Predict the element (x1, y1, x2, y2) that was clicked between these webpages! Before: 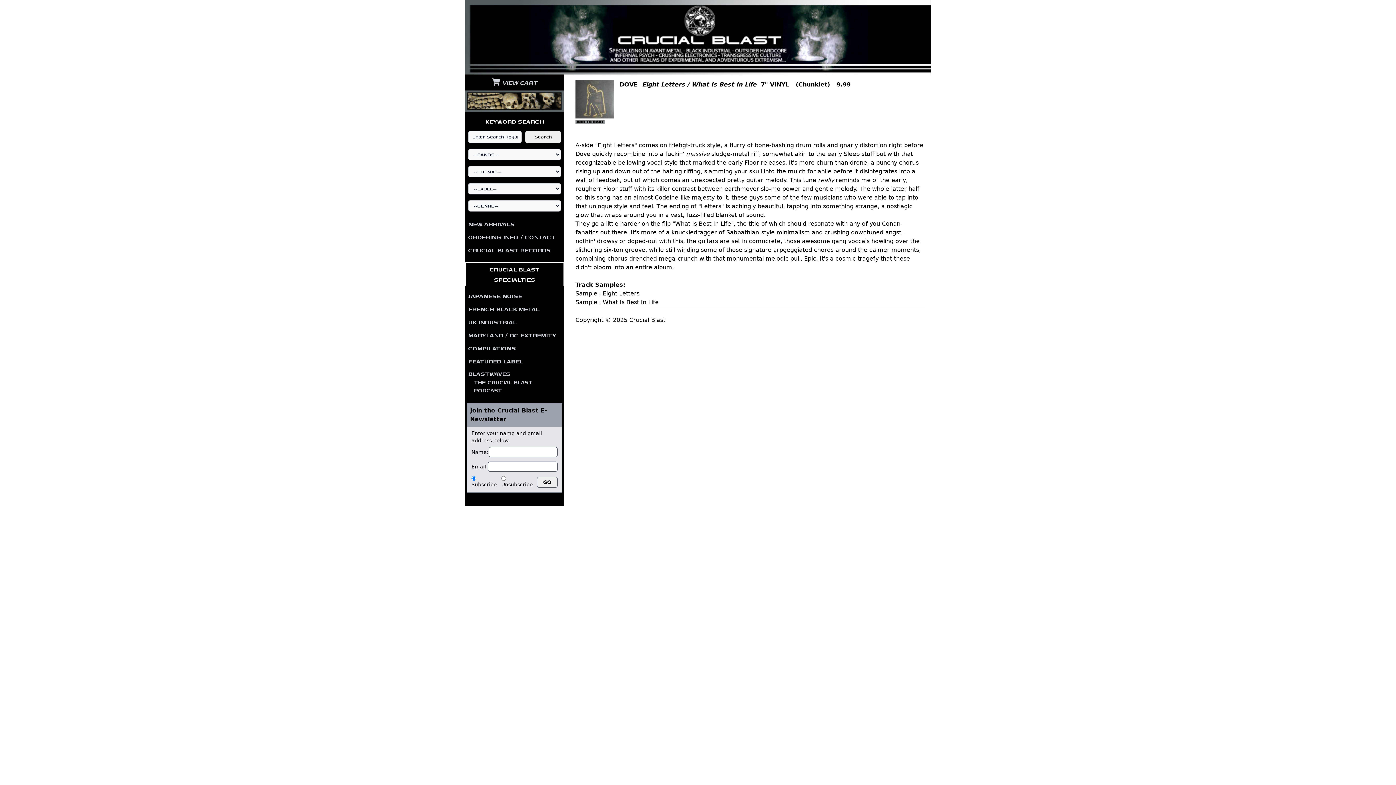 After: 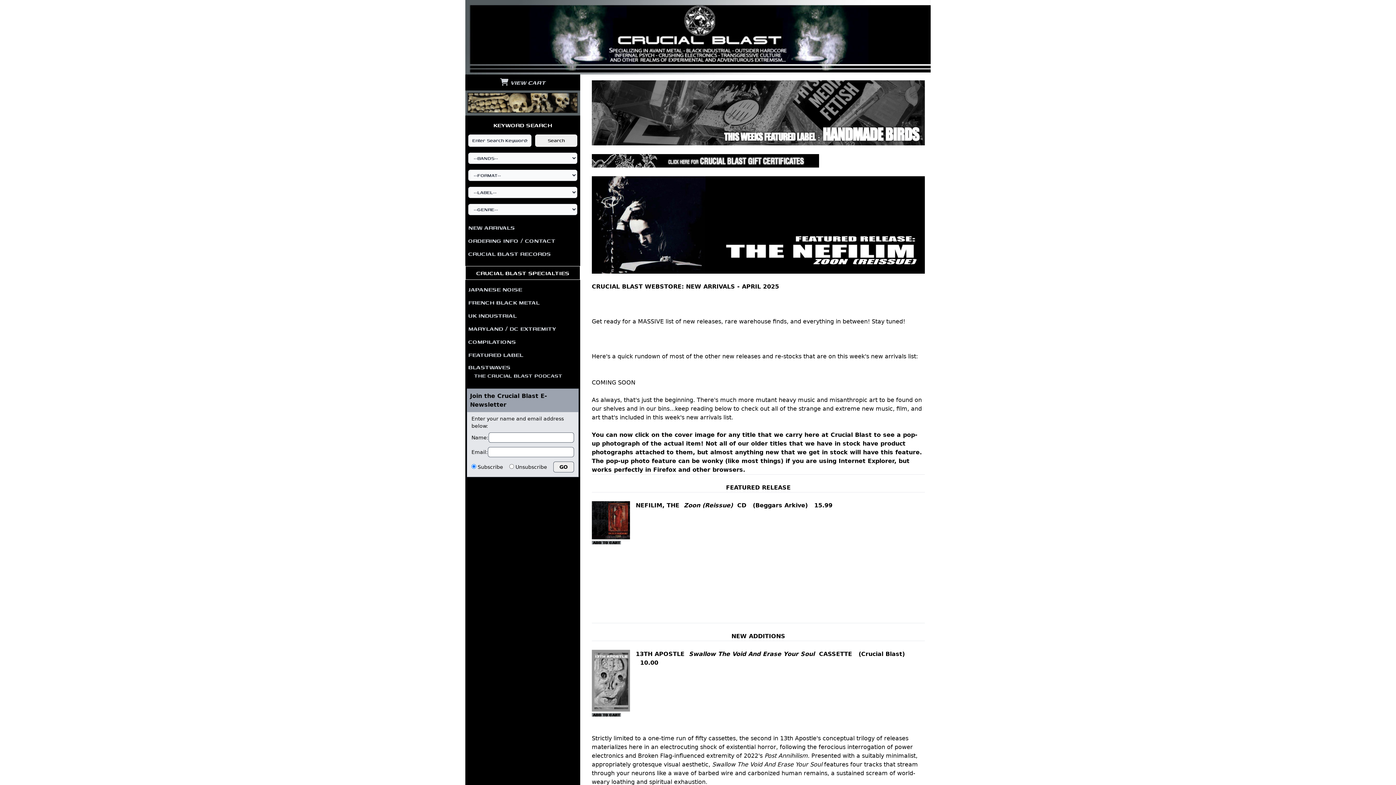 Action: label: NEW ARRIVALS bbox: (465, 217, 564, 230)